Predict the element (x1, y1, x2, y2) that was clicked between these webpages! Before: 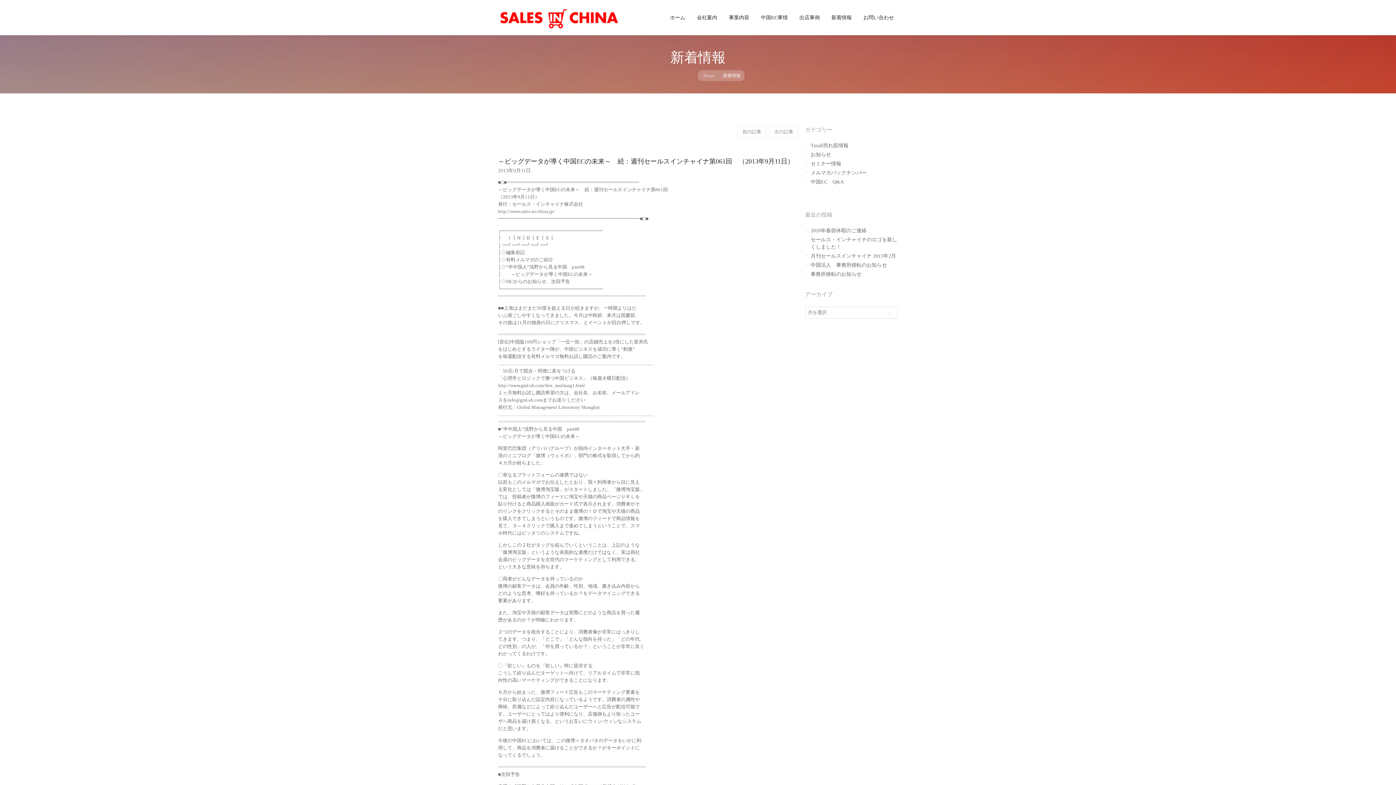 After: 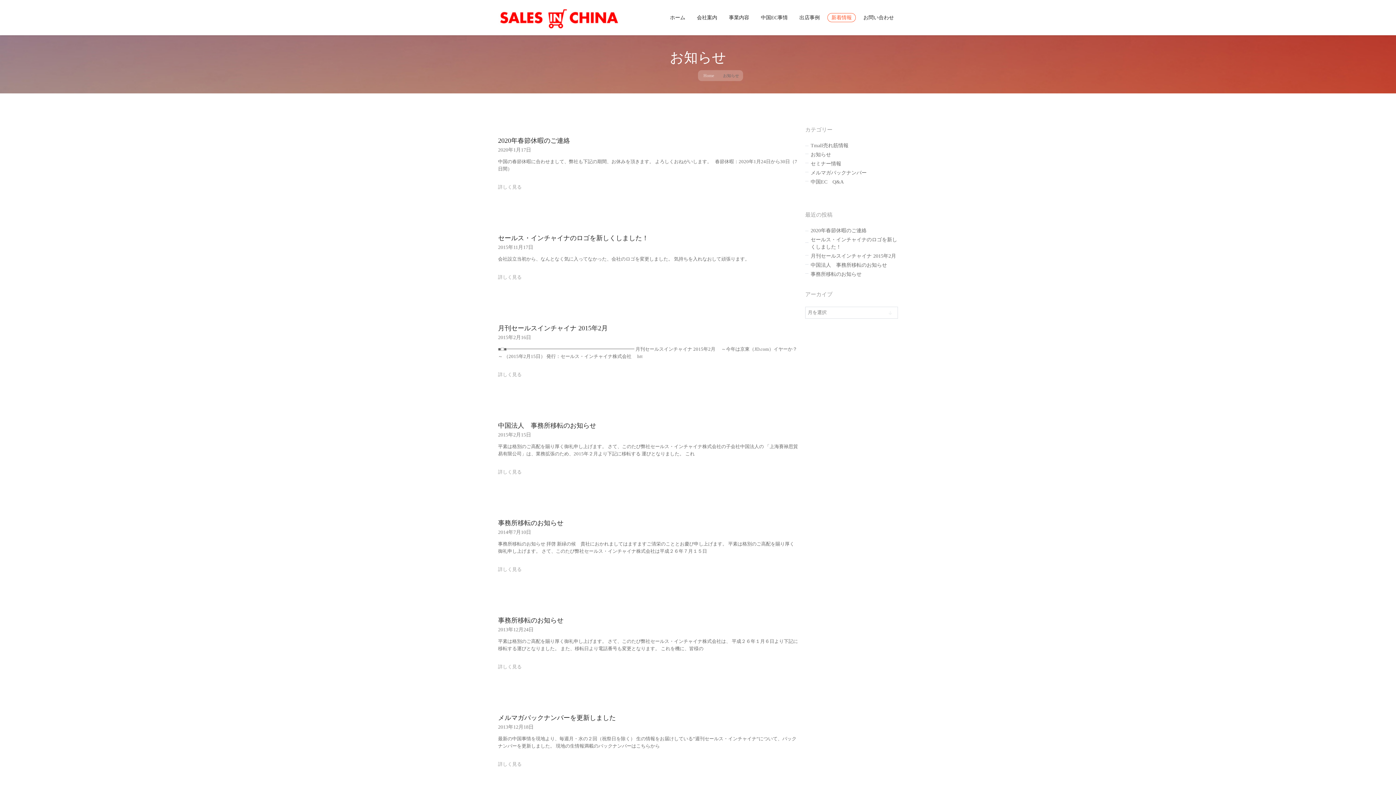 Action: bbox: (810, 152, 831, 157) label: お知らせ